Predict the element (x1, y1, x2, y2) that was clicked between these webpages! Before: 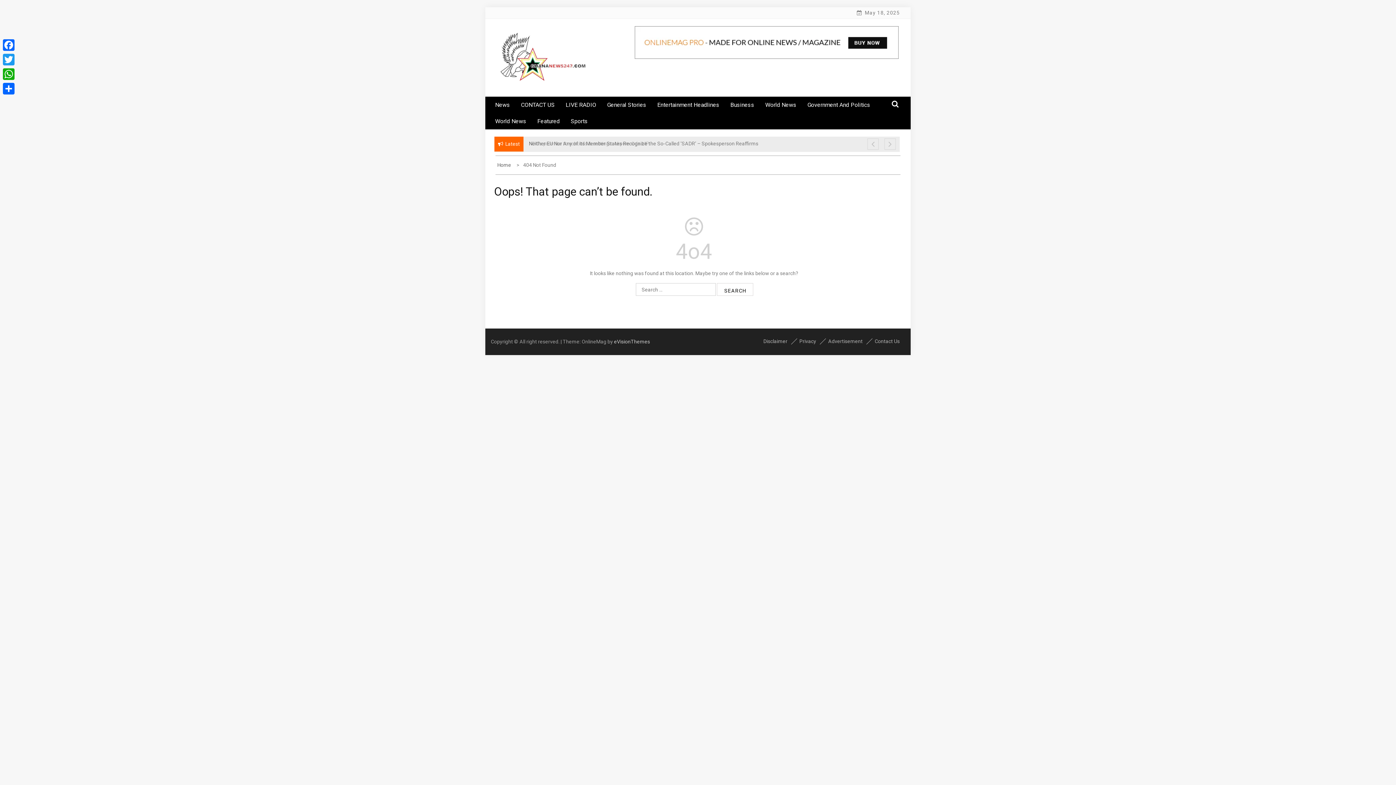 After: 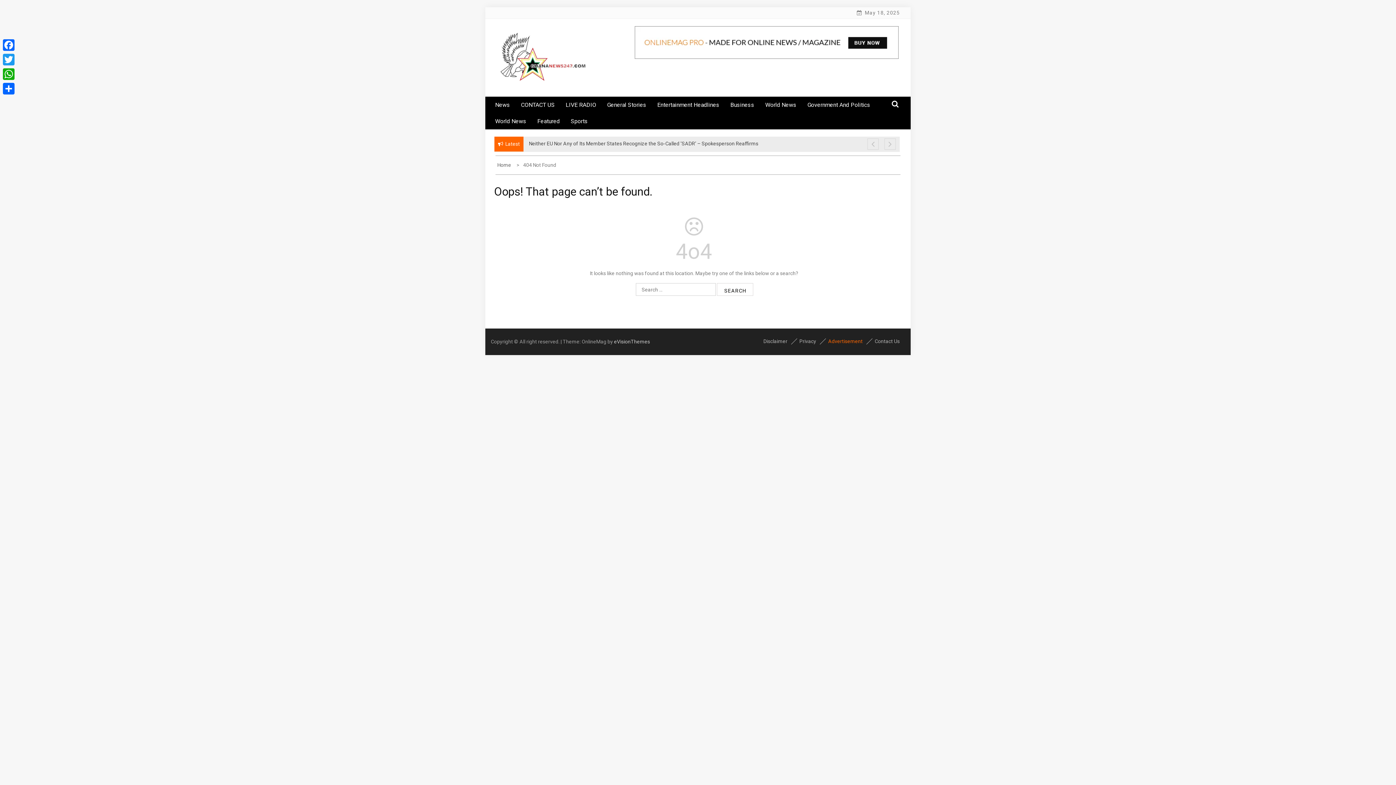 Action: bbox: (826, 337, 864, 345) label: Advertisement